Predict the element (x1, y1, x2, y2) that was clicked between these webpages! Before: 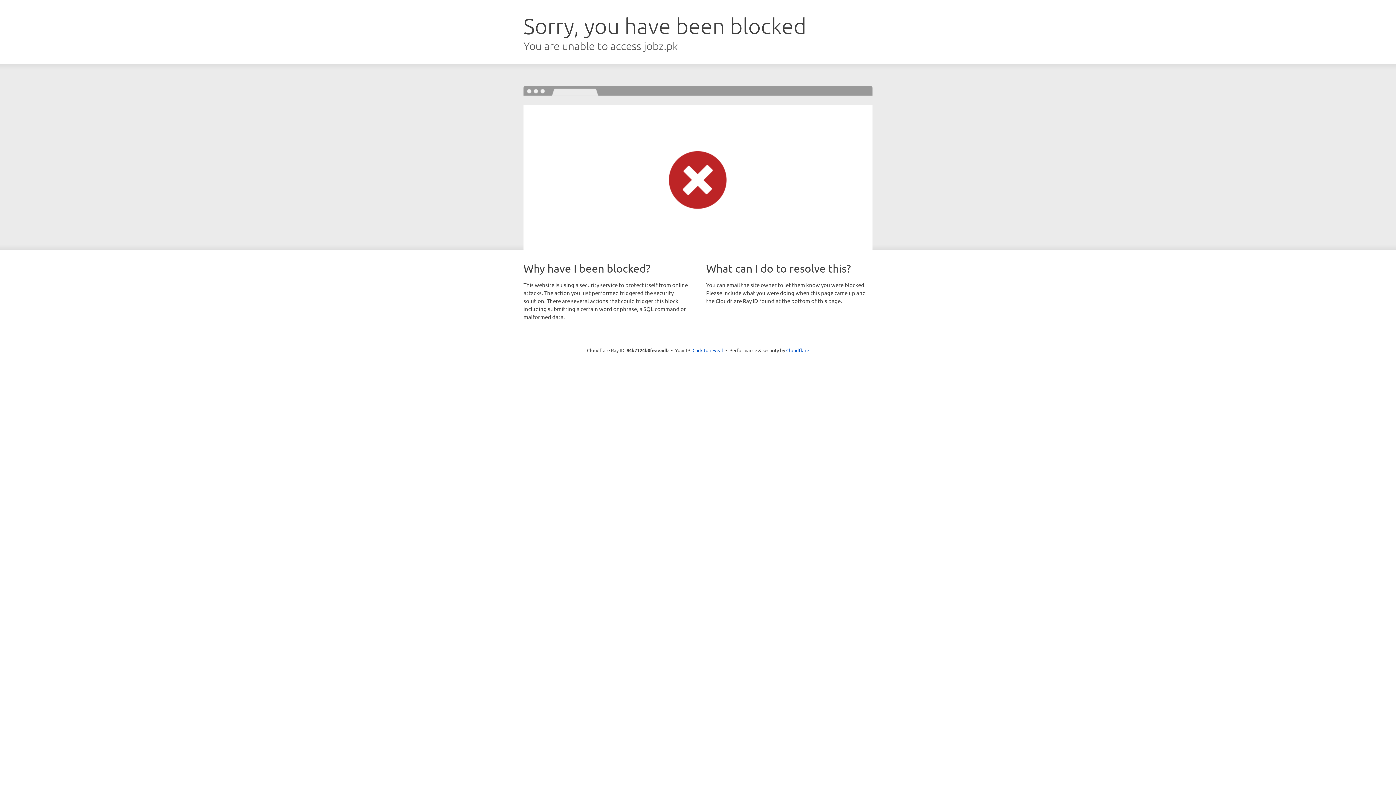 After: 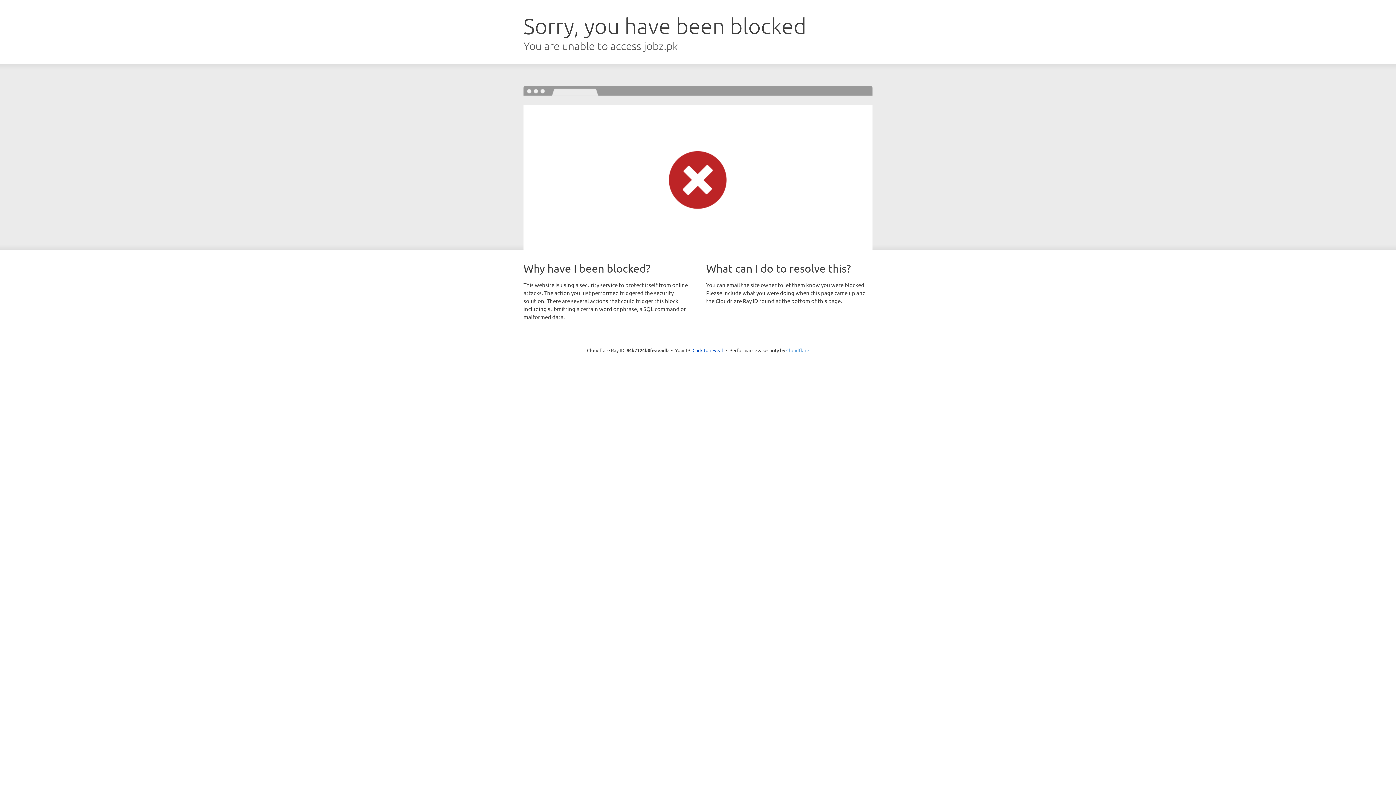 Action: bbox: (786, 347, 809, 353) label: Cloudflare